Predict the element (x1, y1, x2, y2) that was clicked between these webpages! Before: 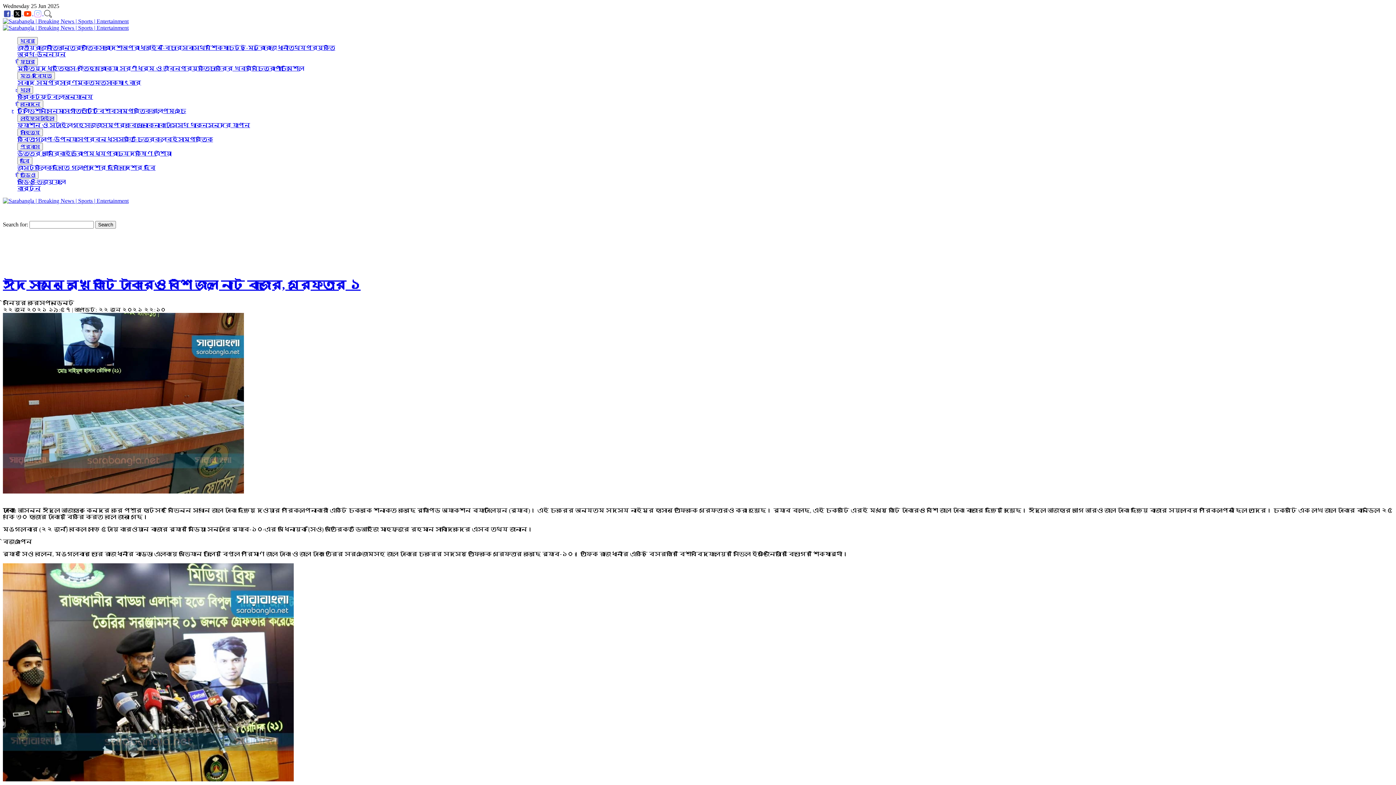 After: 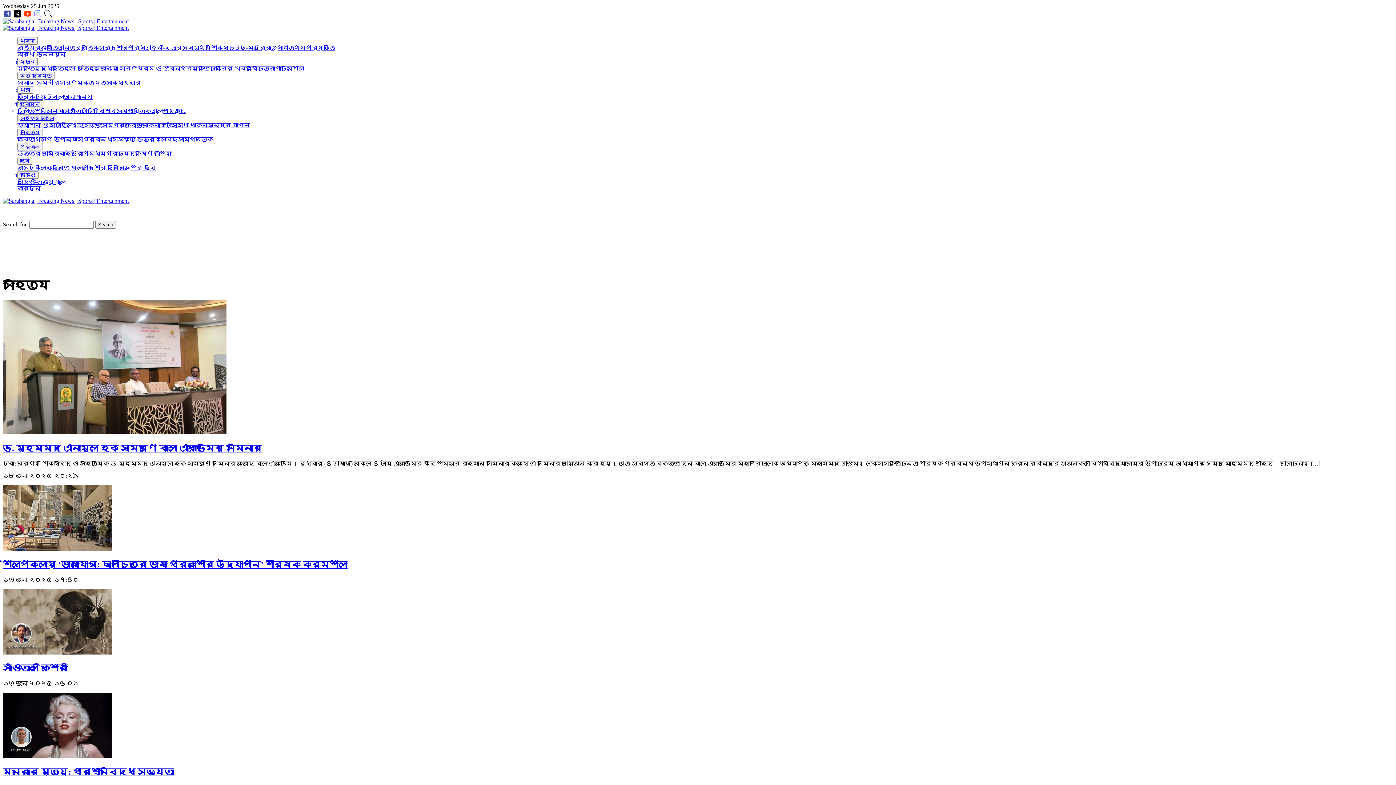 Action: bbox: (20, 129, 40, 135) label: সাহিত্য